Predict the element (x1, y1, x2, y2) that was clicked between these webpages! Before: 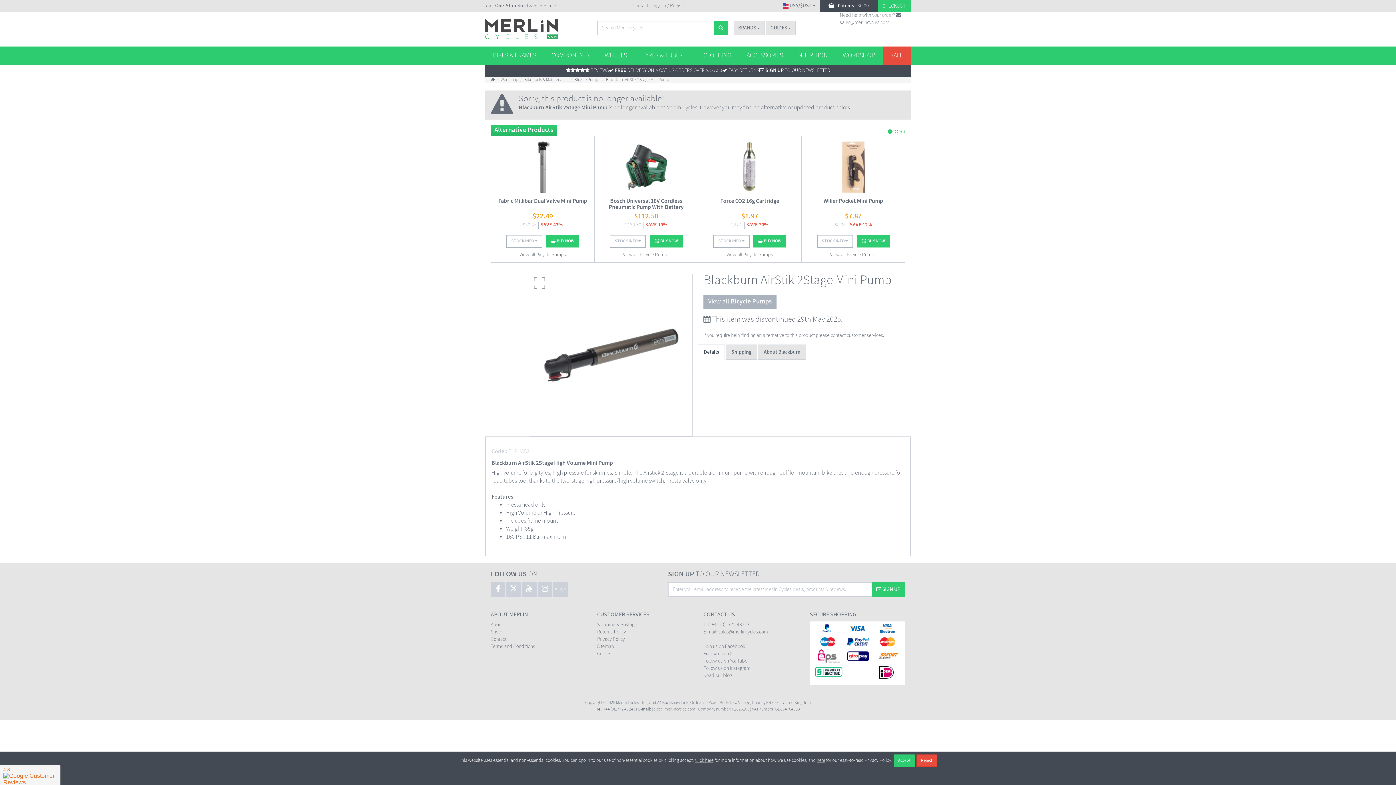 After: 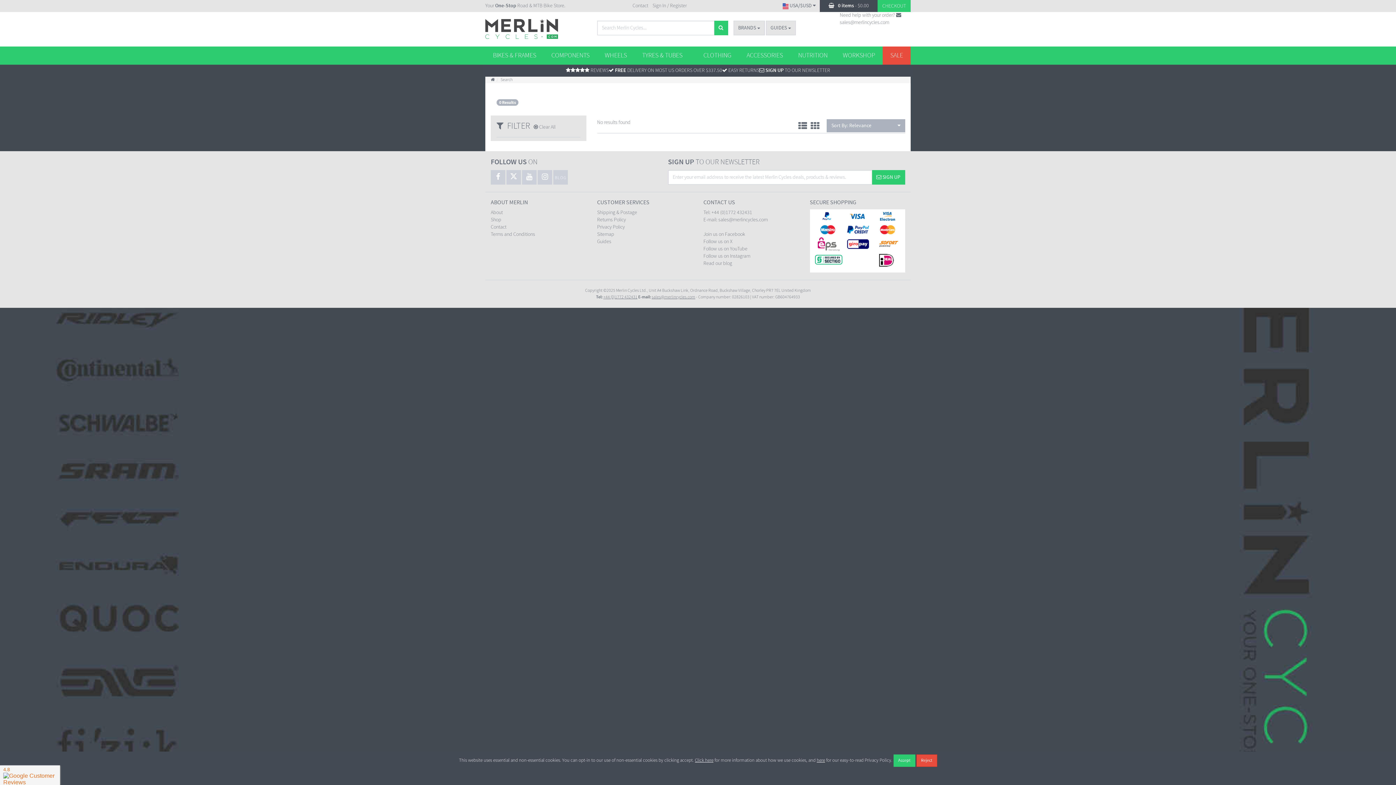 Action: bbox: (714, 20, 728, 35)